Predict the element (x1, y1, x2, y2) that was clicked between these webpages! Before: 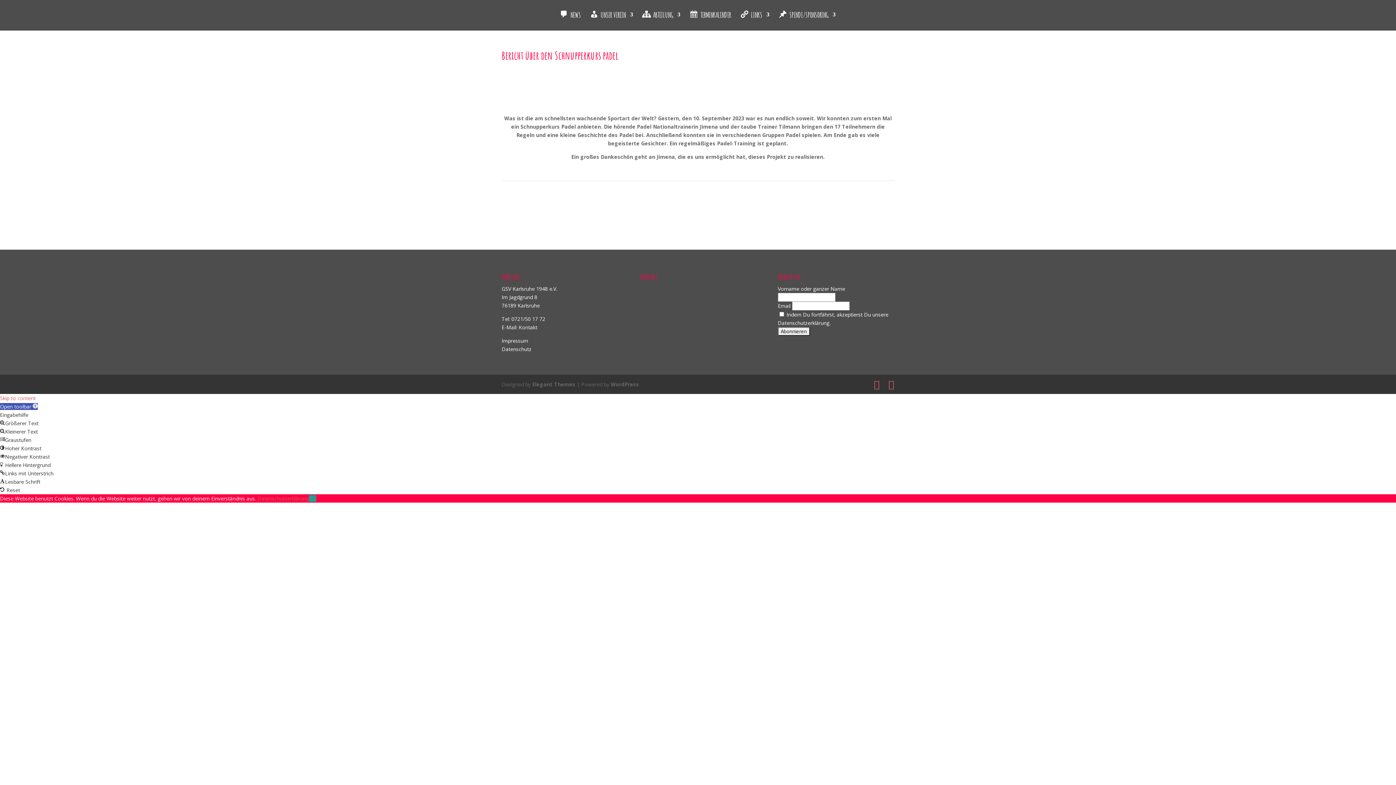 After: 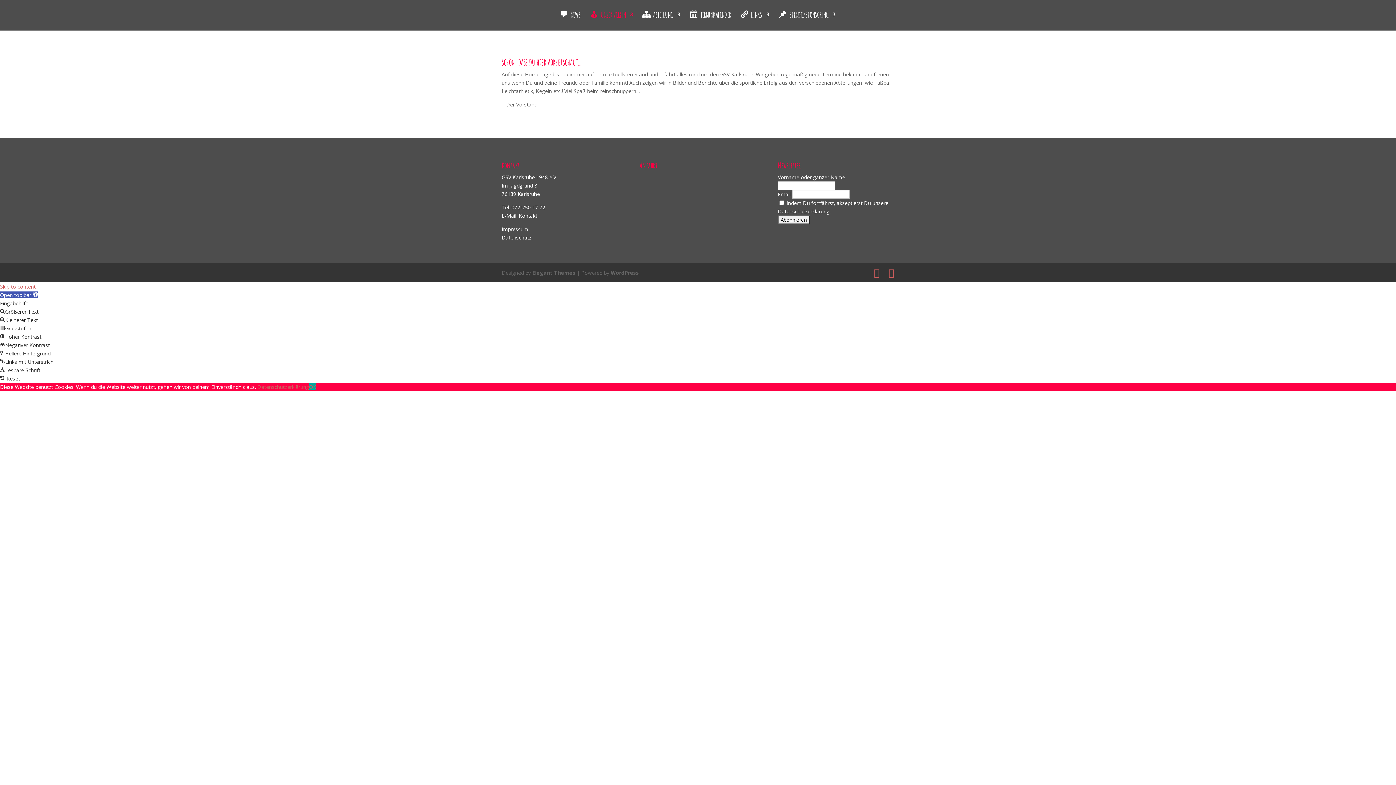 Action: bbox: (590, 12, 633, 30) label: UNSER VEREIN